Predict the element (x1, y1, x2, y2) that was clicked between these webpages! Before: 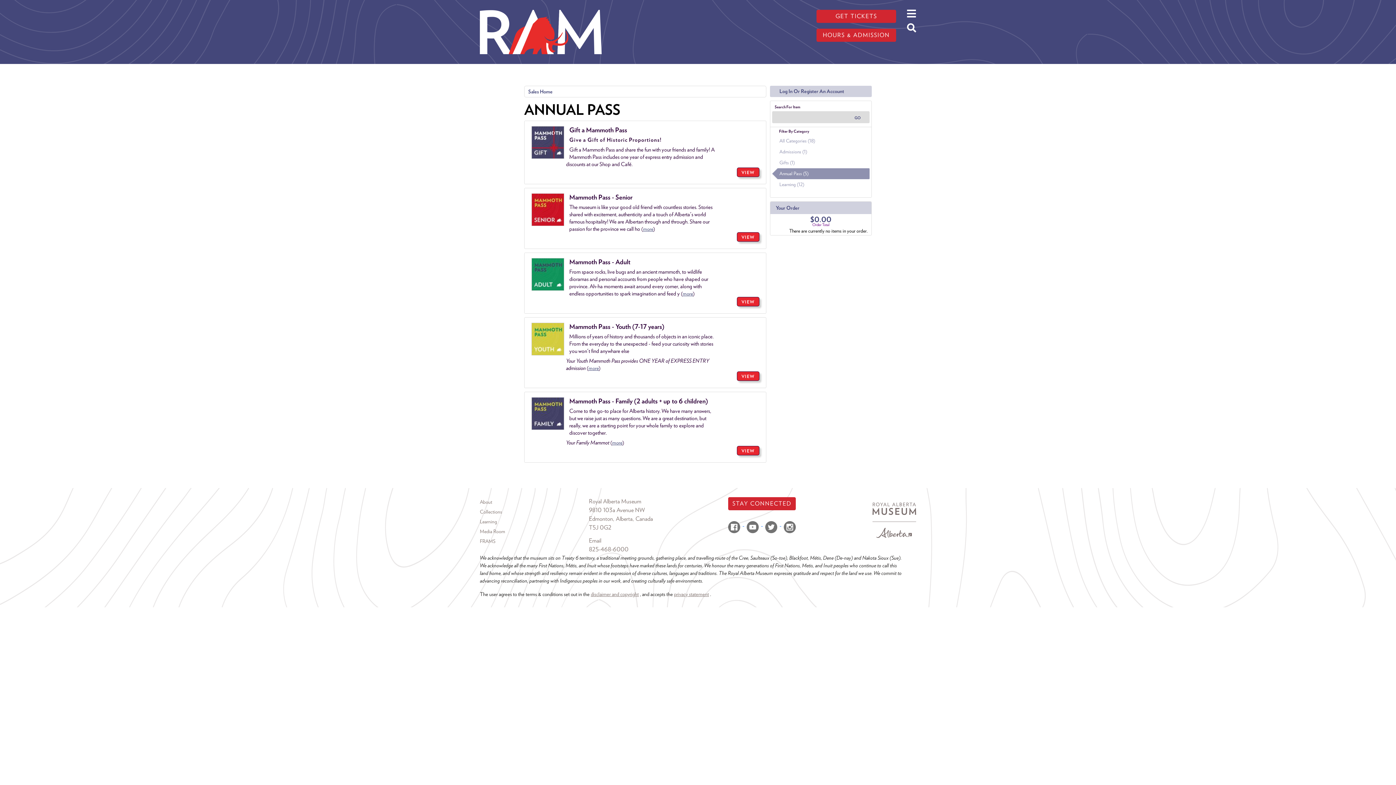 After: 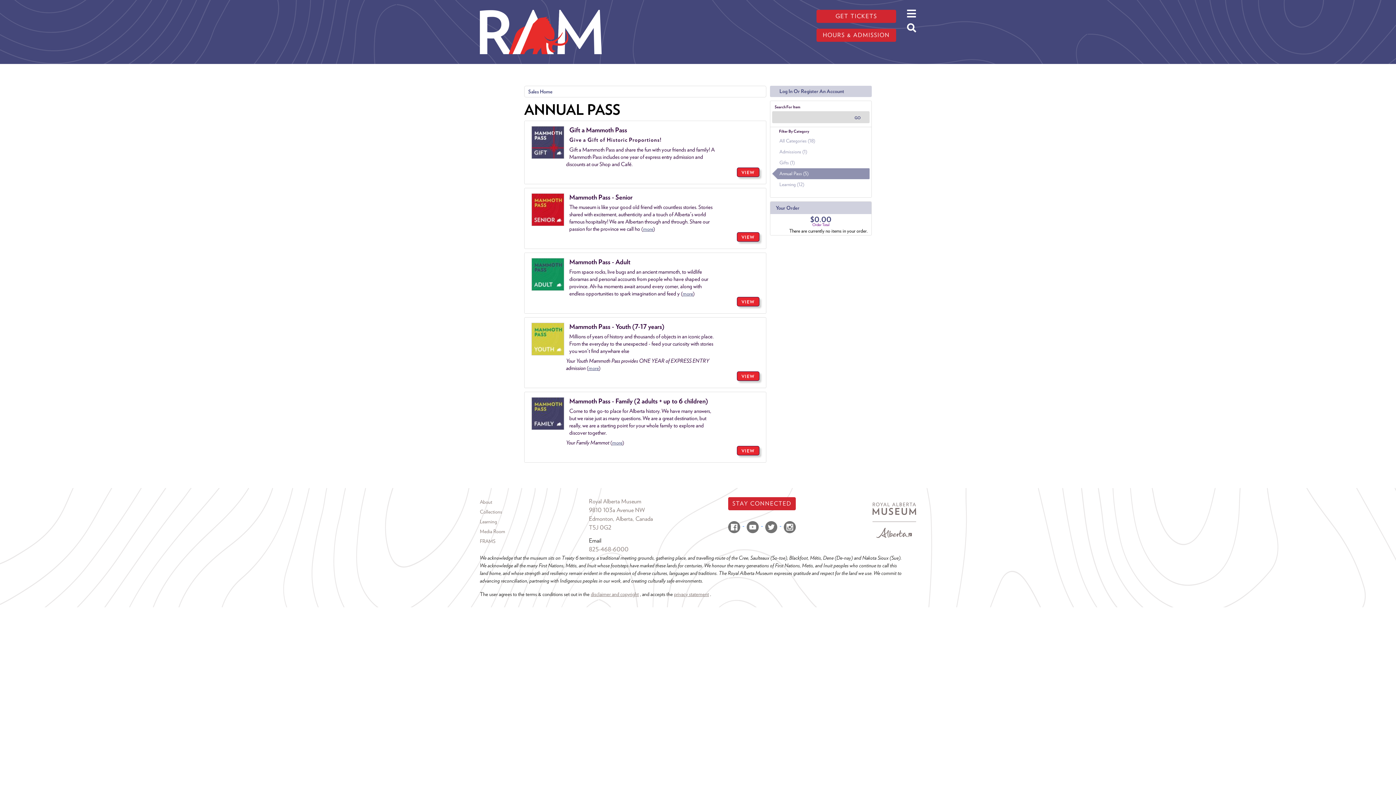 Action: bbox: (589, 537, 601, 544) label: Email